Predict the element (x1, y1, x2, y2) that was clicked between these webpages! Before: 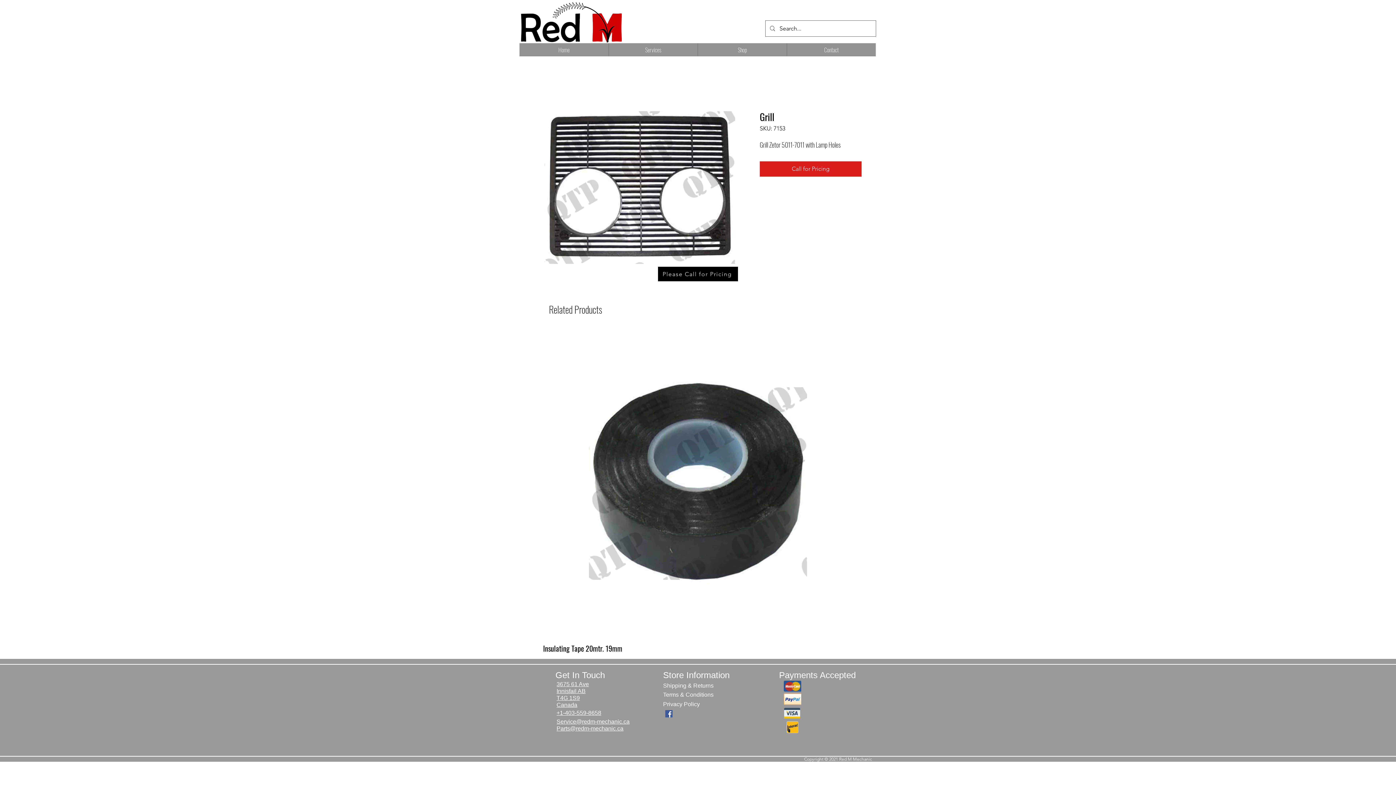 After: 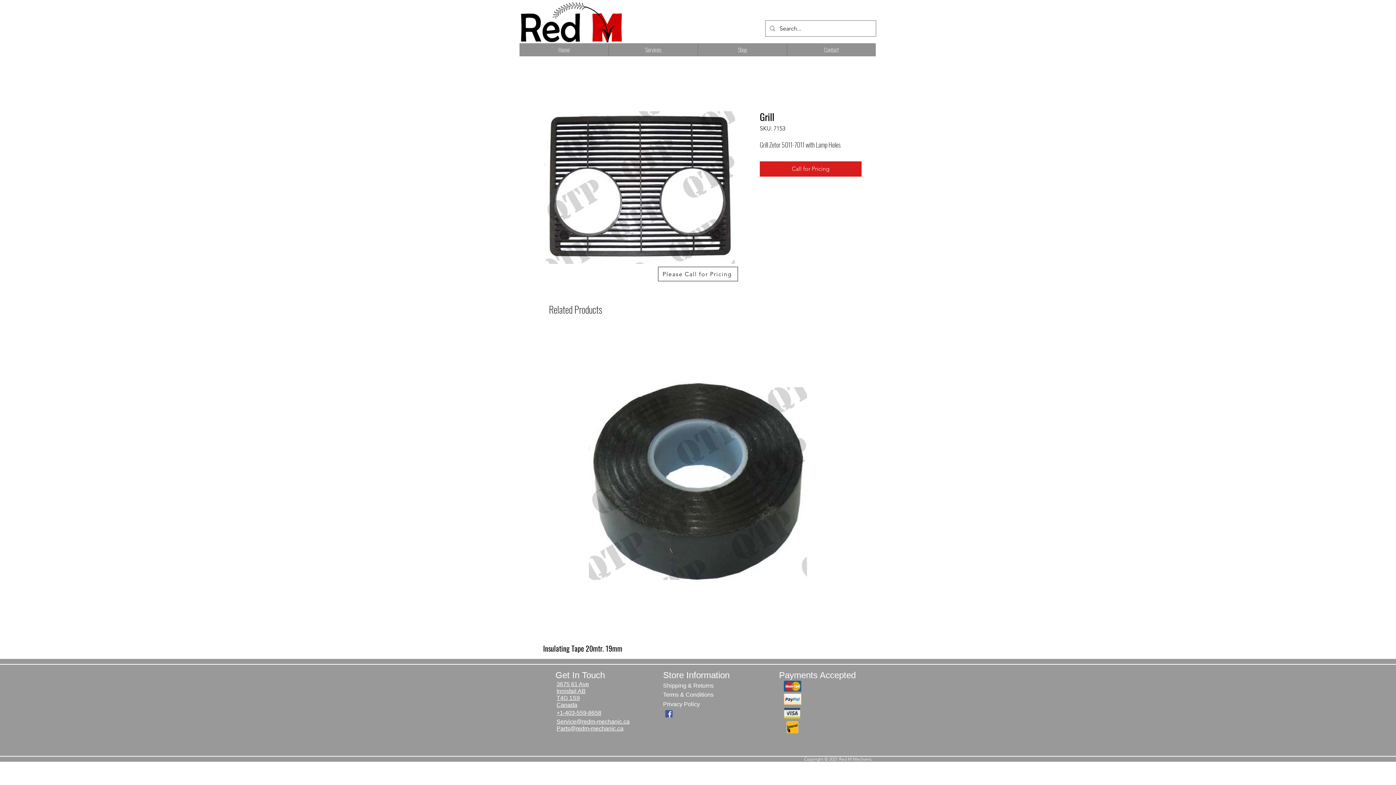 Action: label: Please Call for Pricing bbox: (658, 266, 738, 281)